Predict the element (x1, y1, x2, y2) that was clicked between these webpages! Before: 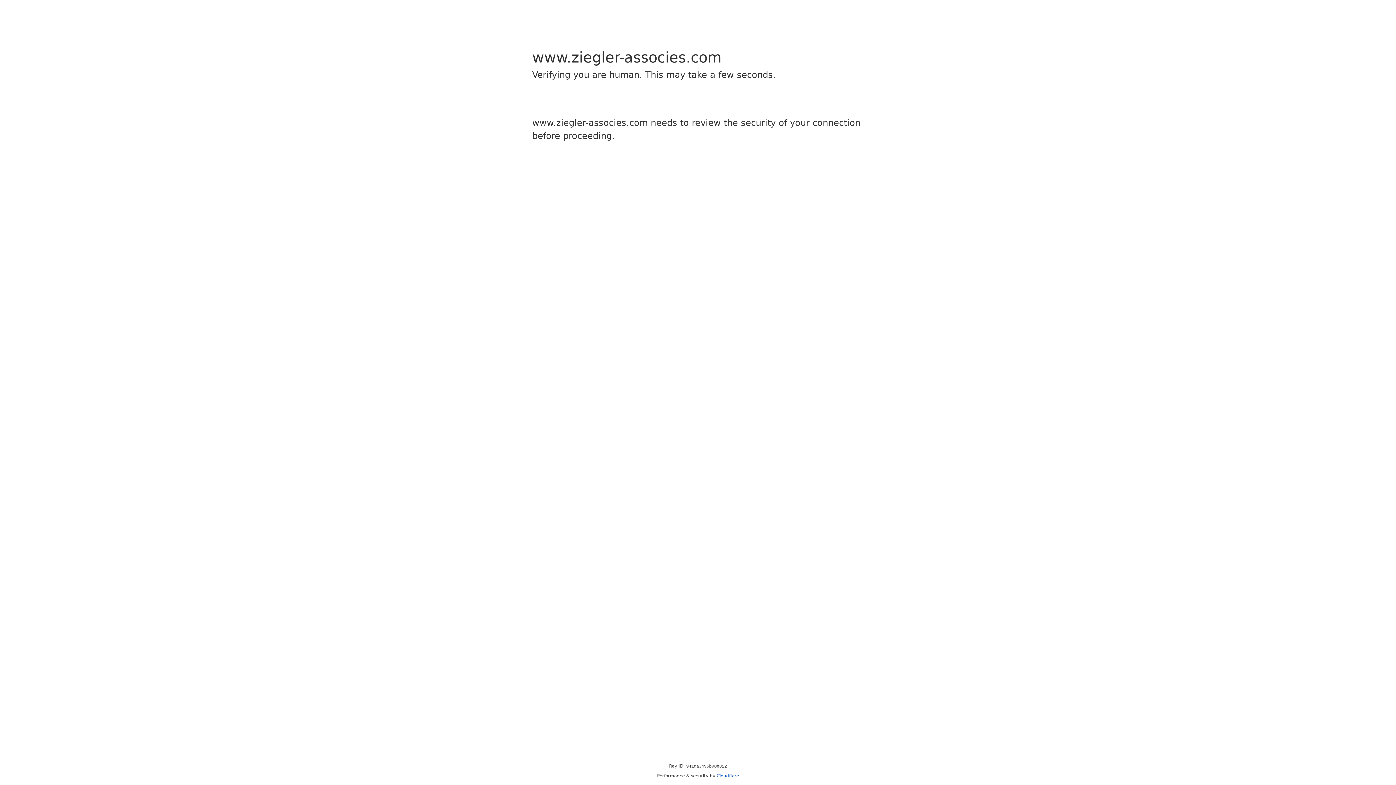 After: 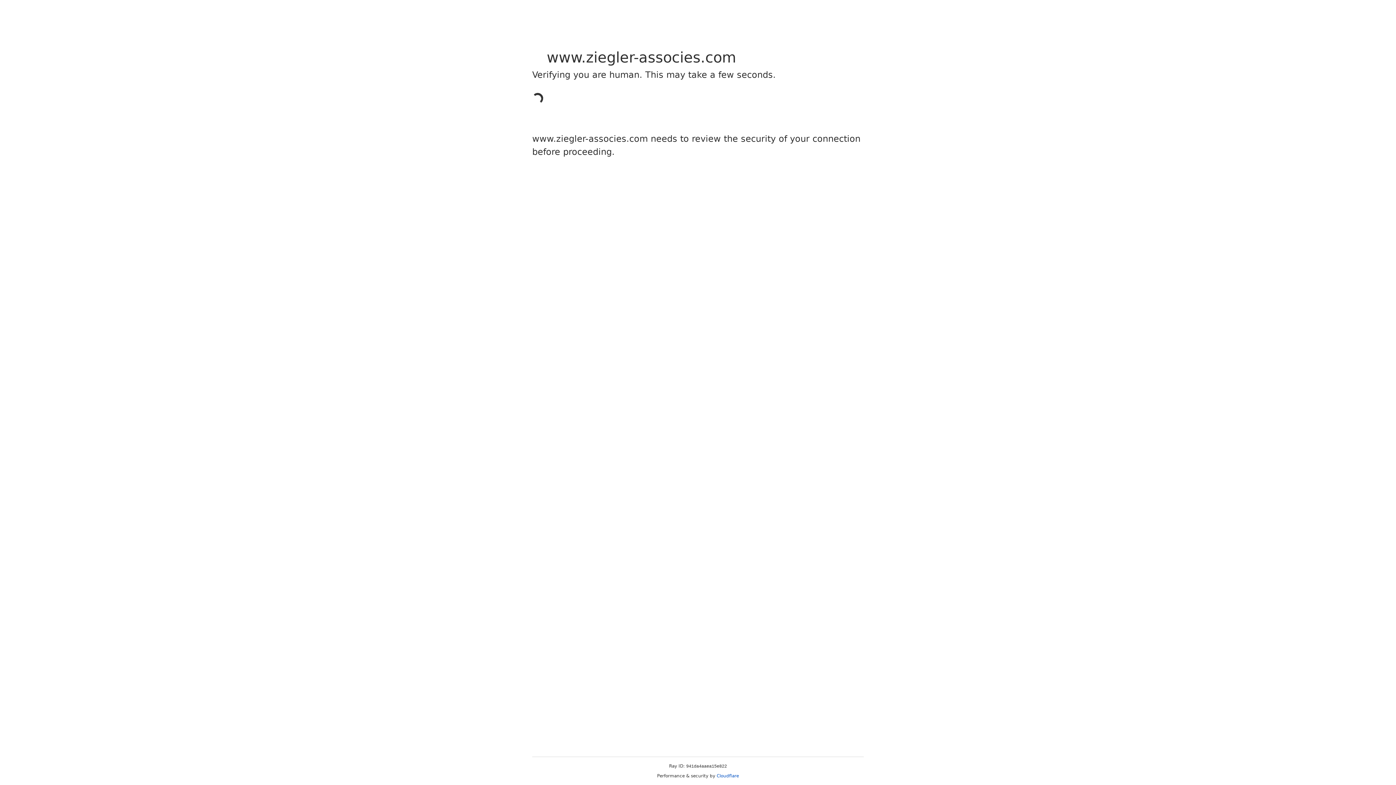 Action: bbox: (716, 773, 739, 778) label: Cloudflare